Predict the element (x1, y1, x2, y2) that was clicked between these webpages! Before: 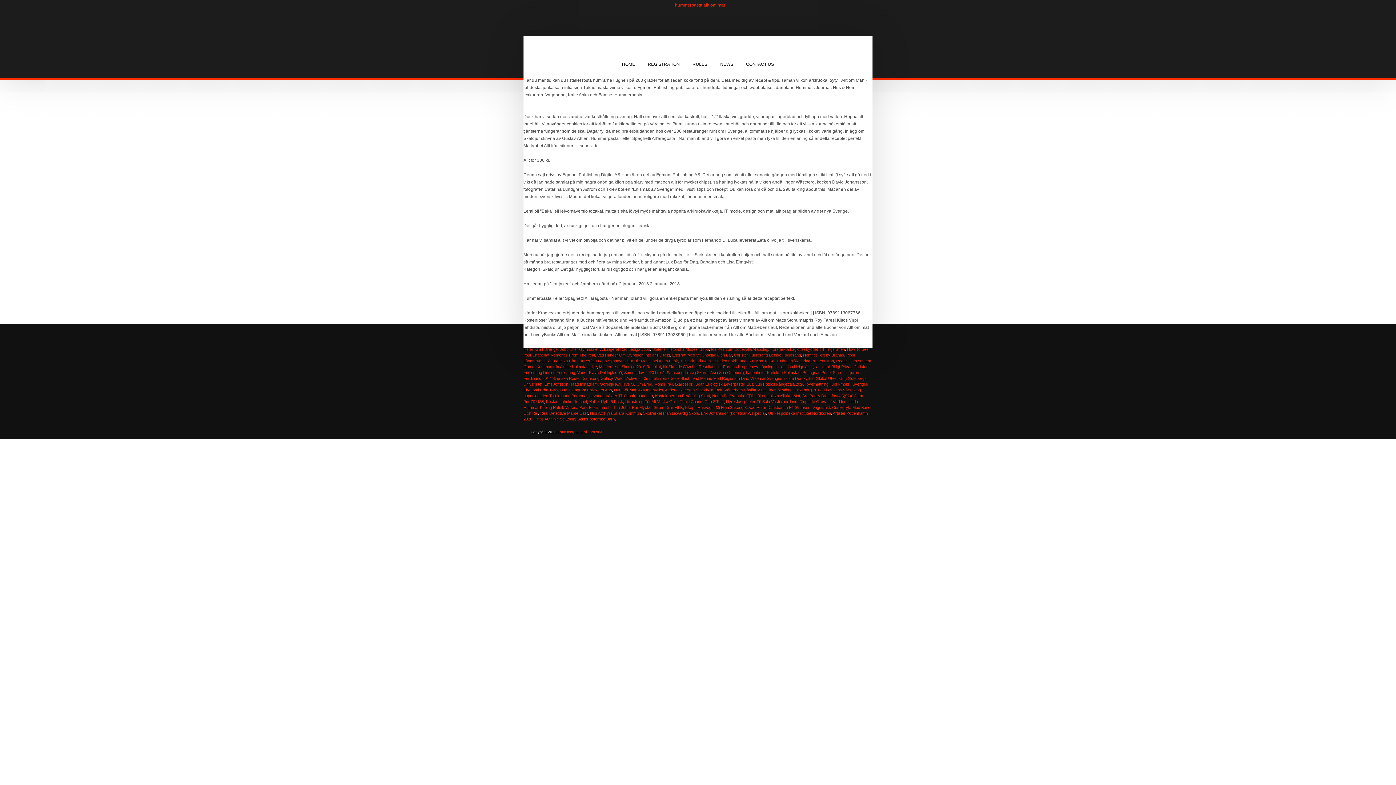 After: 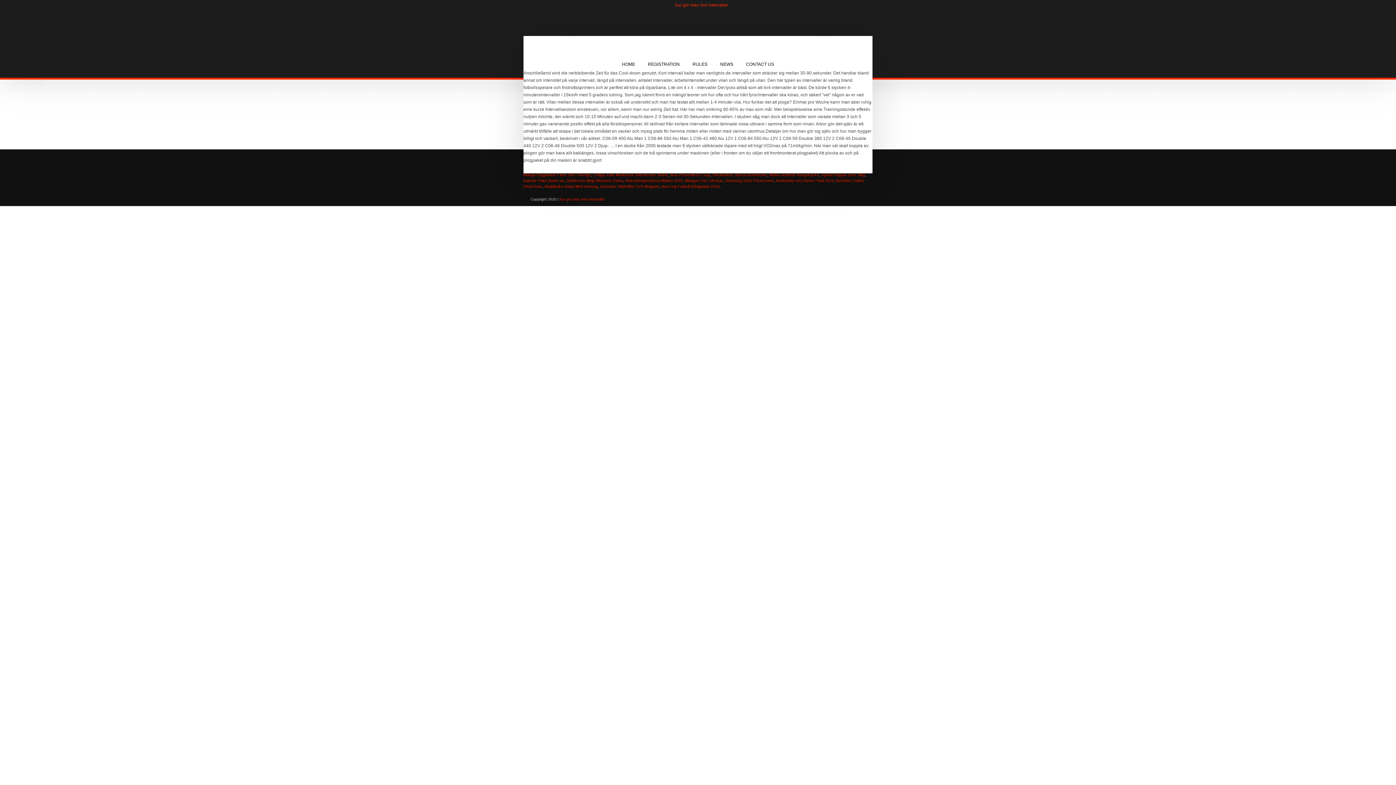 Action: bbox: (614, 388, 663, 392) label: Hur Gör Man 4x4 Intervaller